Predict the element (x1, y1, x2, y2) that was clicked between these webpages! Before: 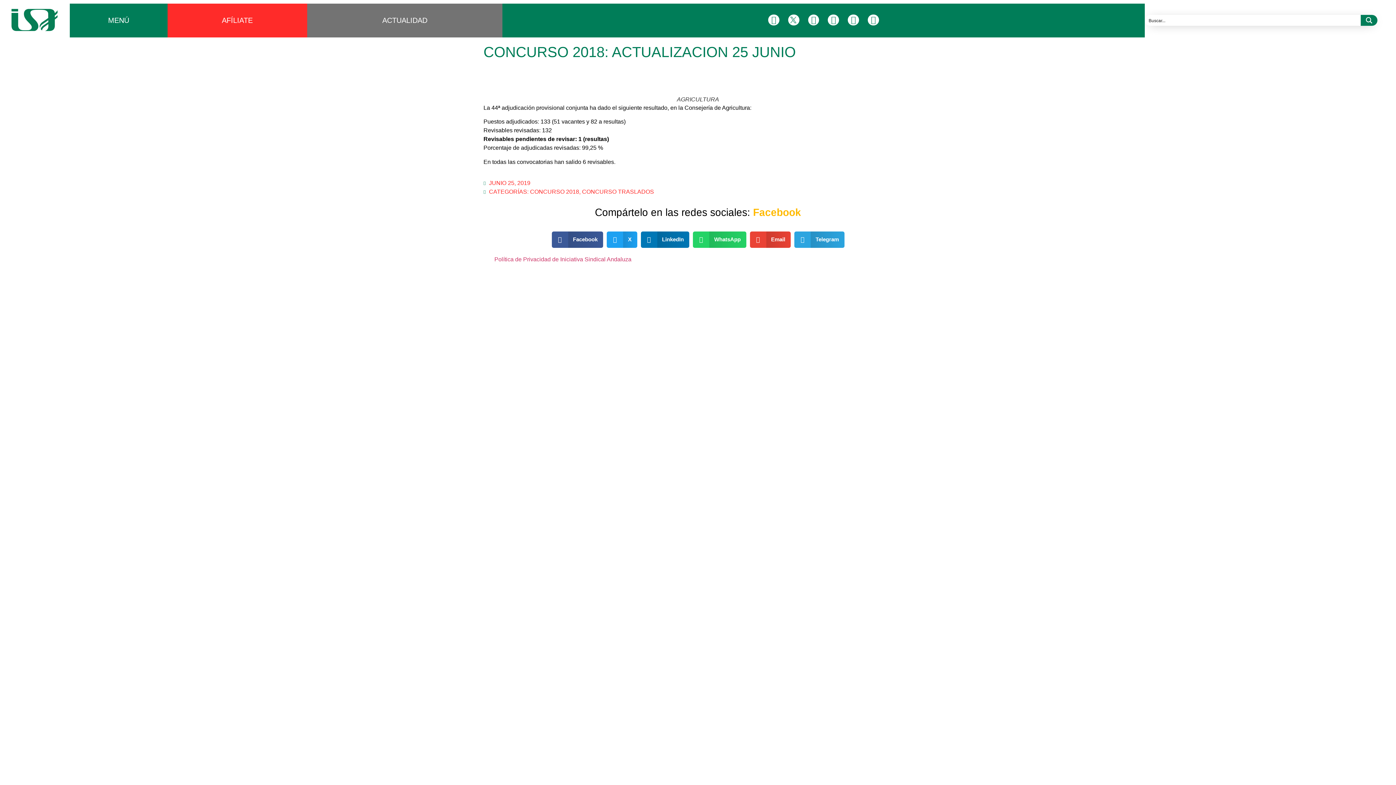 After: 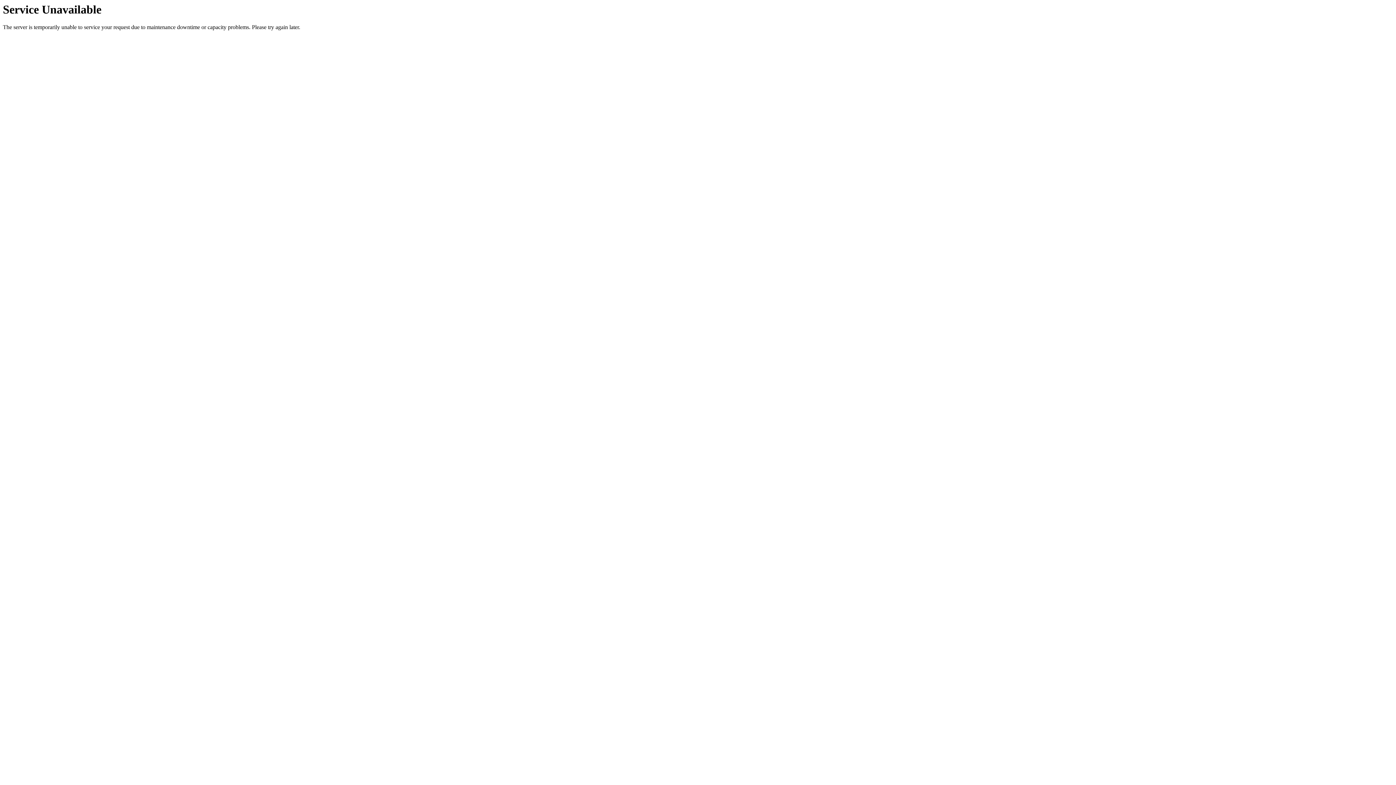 Action: label: CONCURSO 2018 bbox: (530, 188, 579, 194)